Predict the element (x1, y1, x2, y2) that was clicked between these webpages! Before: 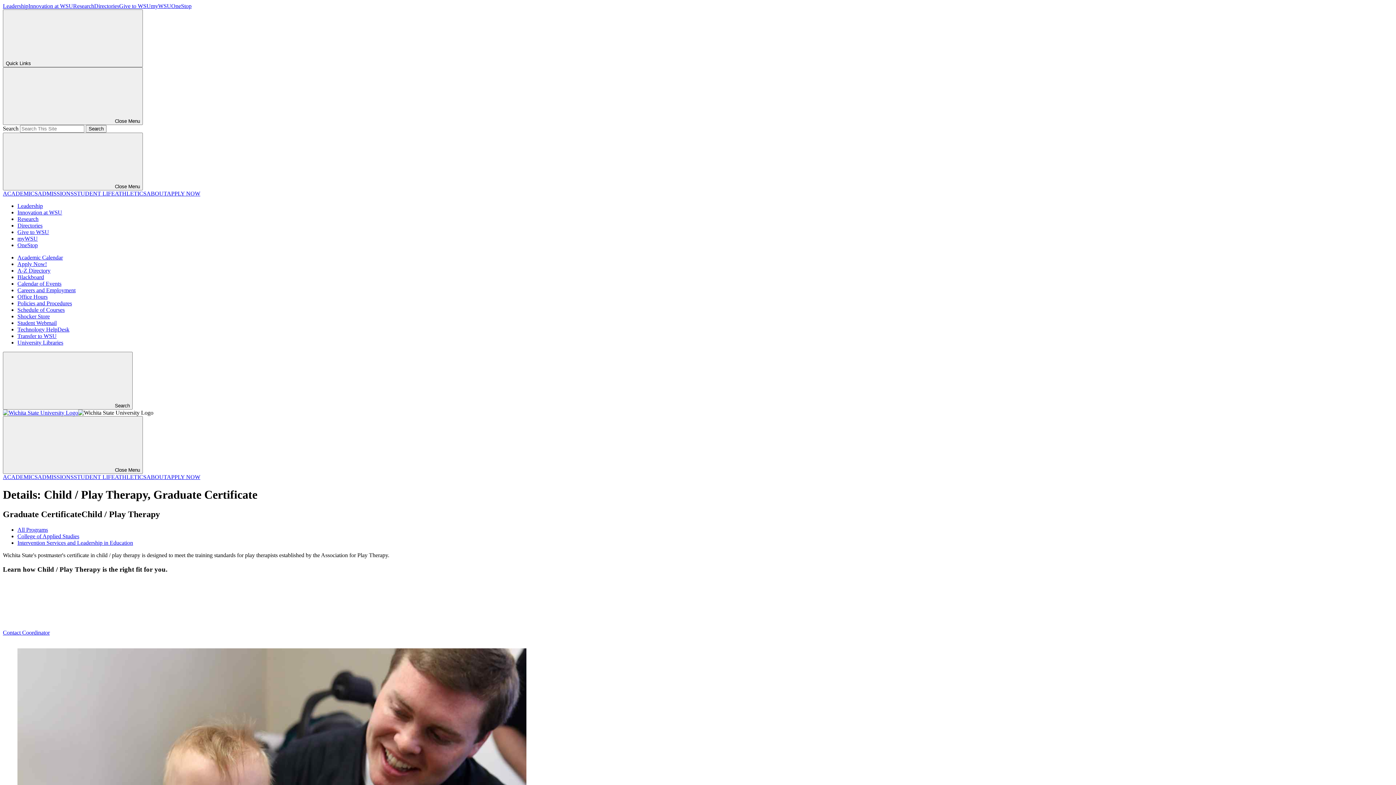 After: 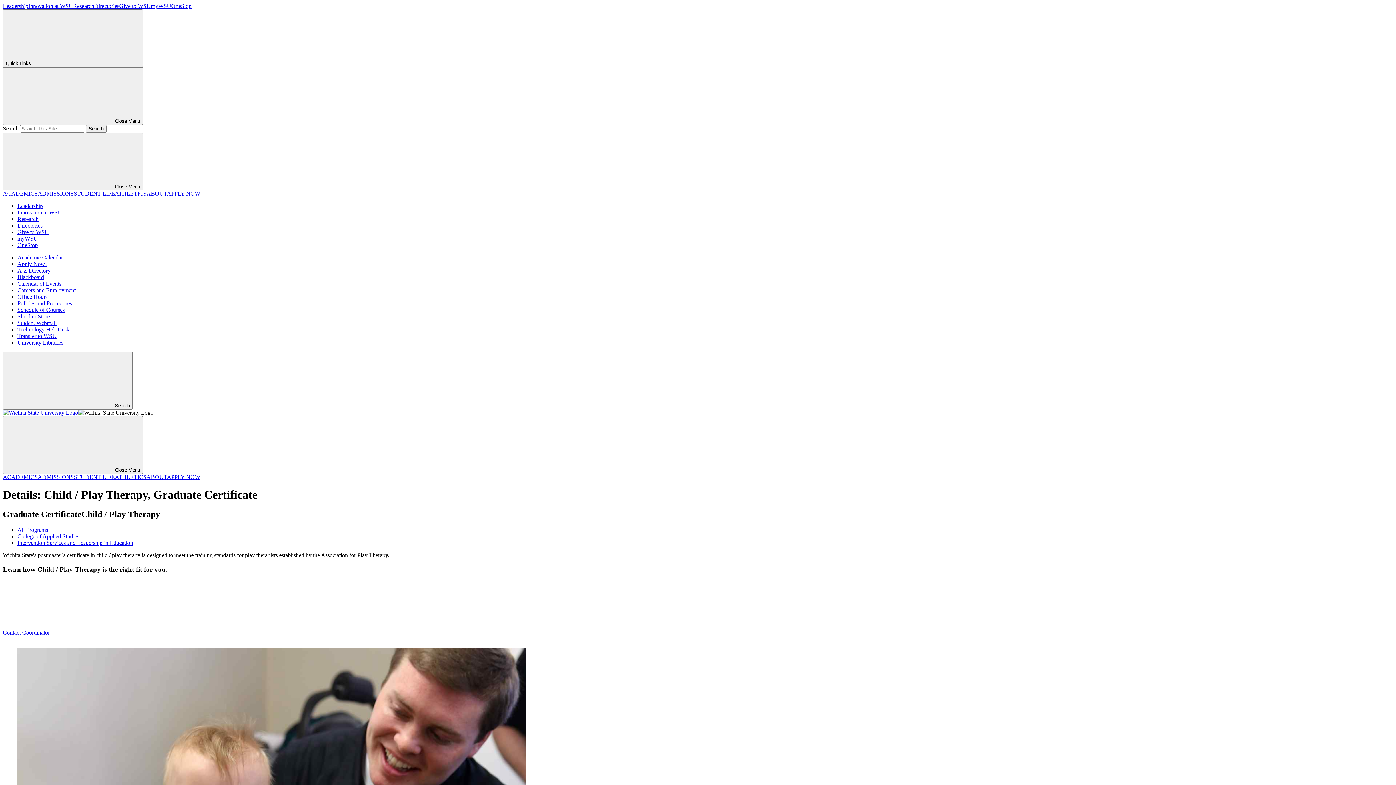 Action: label: Shocker Store bbox: (17, 313, 49, 319)